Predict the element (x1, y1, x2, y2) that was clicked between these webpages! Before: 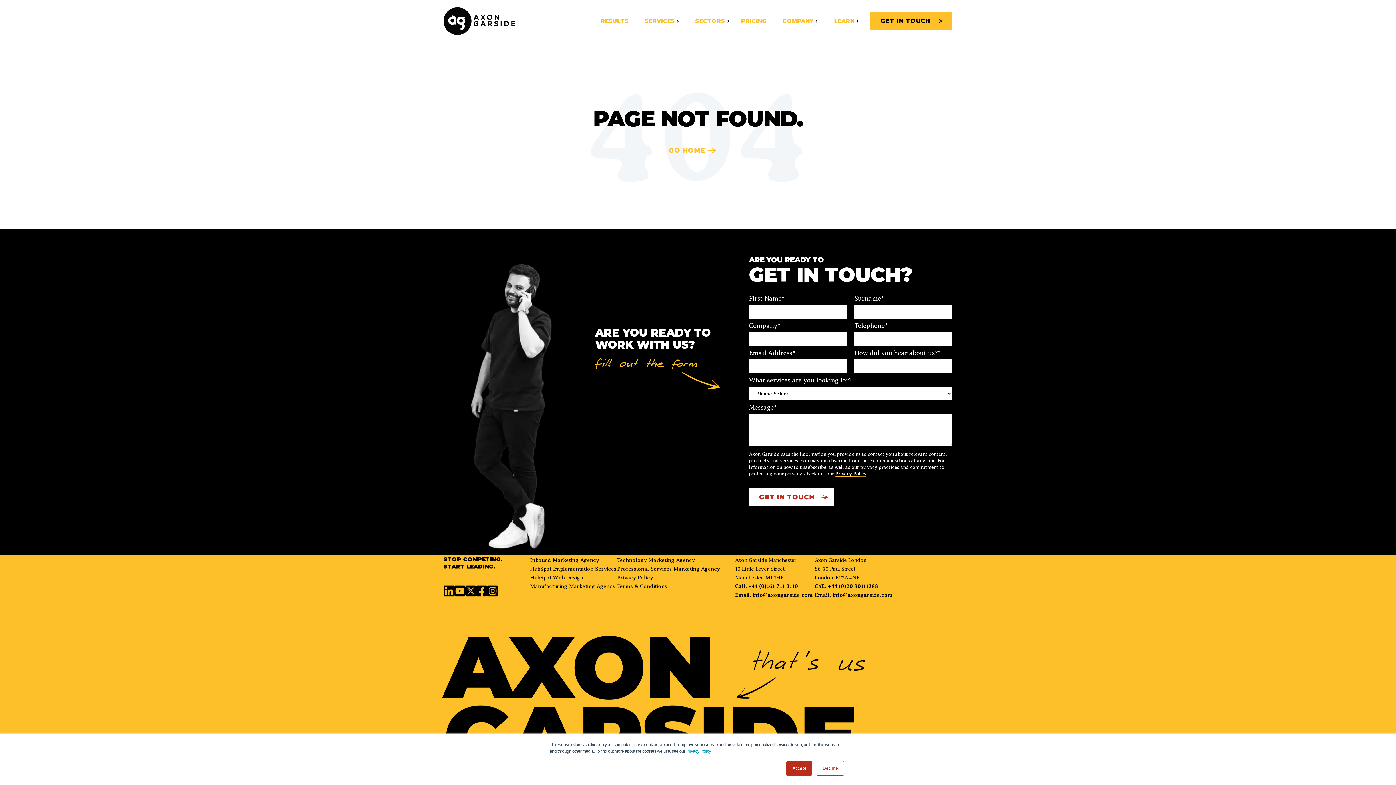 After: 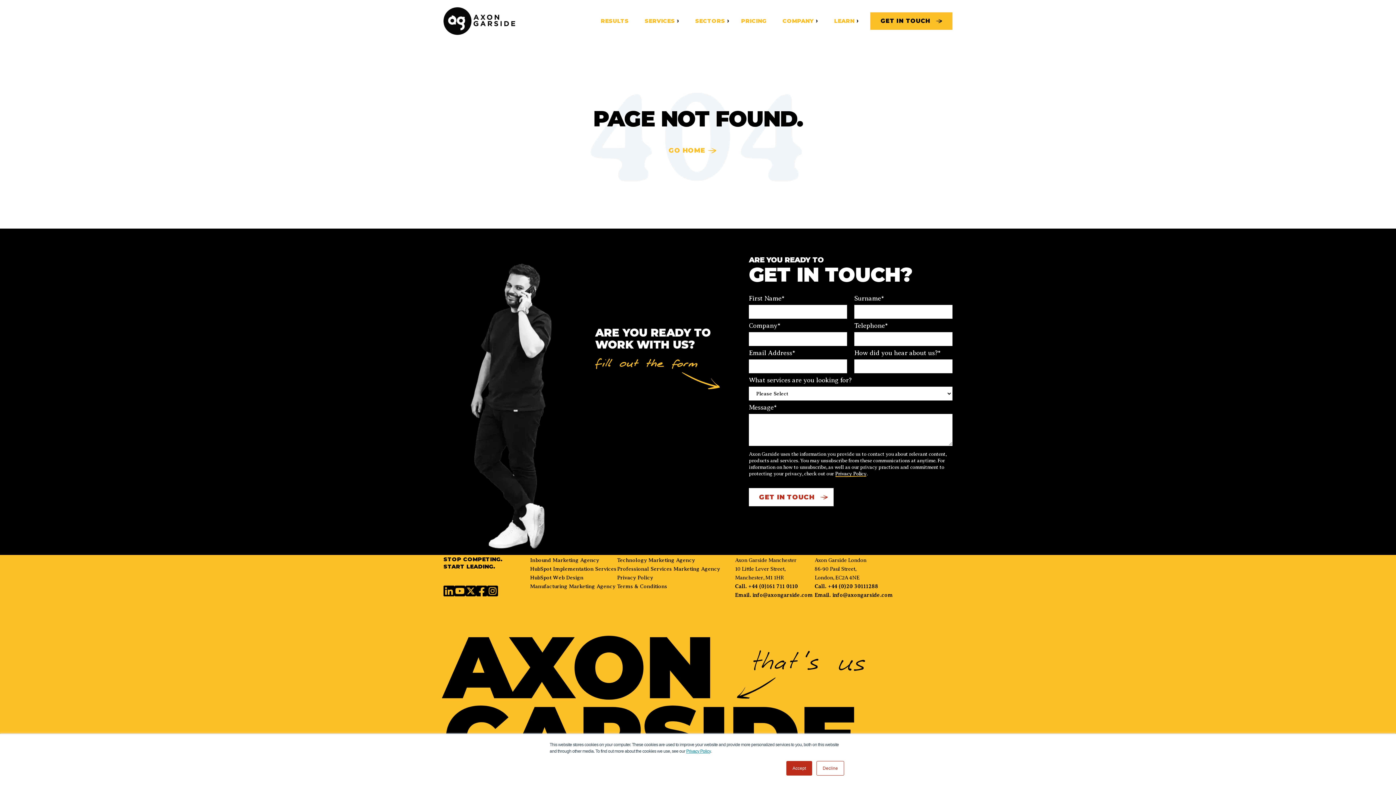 Action: bbox: (686, 749, 710, 754) label: Privacy Policy